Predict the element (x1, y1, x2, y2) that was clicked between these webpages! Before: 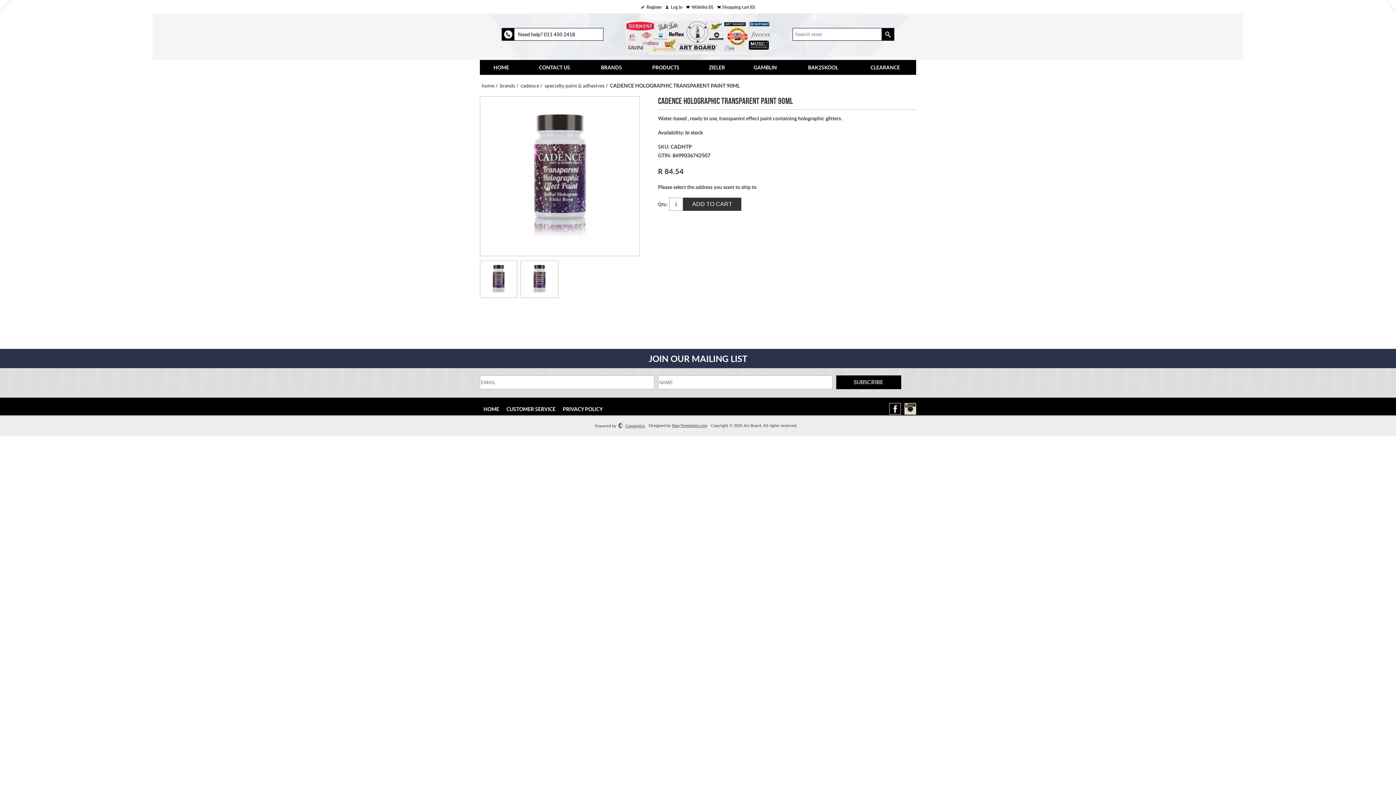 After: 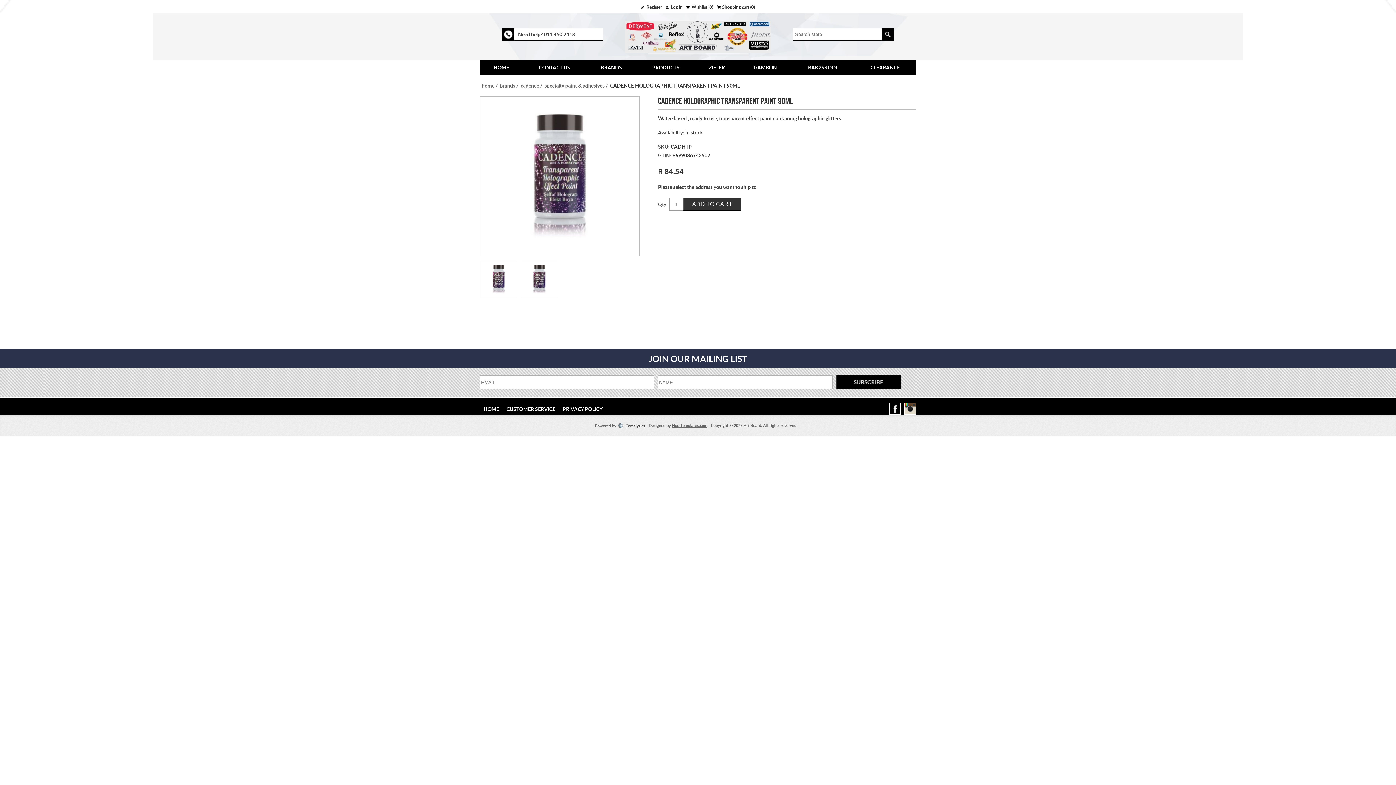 Action: label: Comalytics bbox: (617, 423, 645, 428)